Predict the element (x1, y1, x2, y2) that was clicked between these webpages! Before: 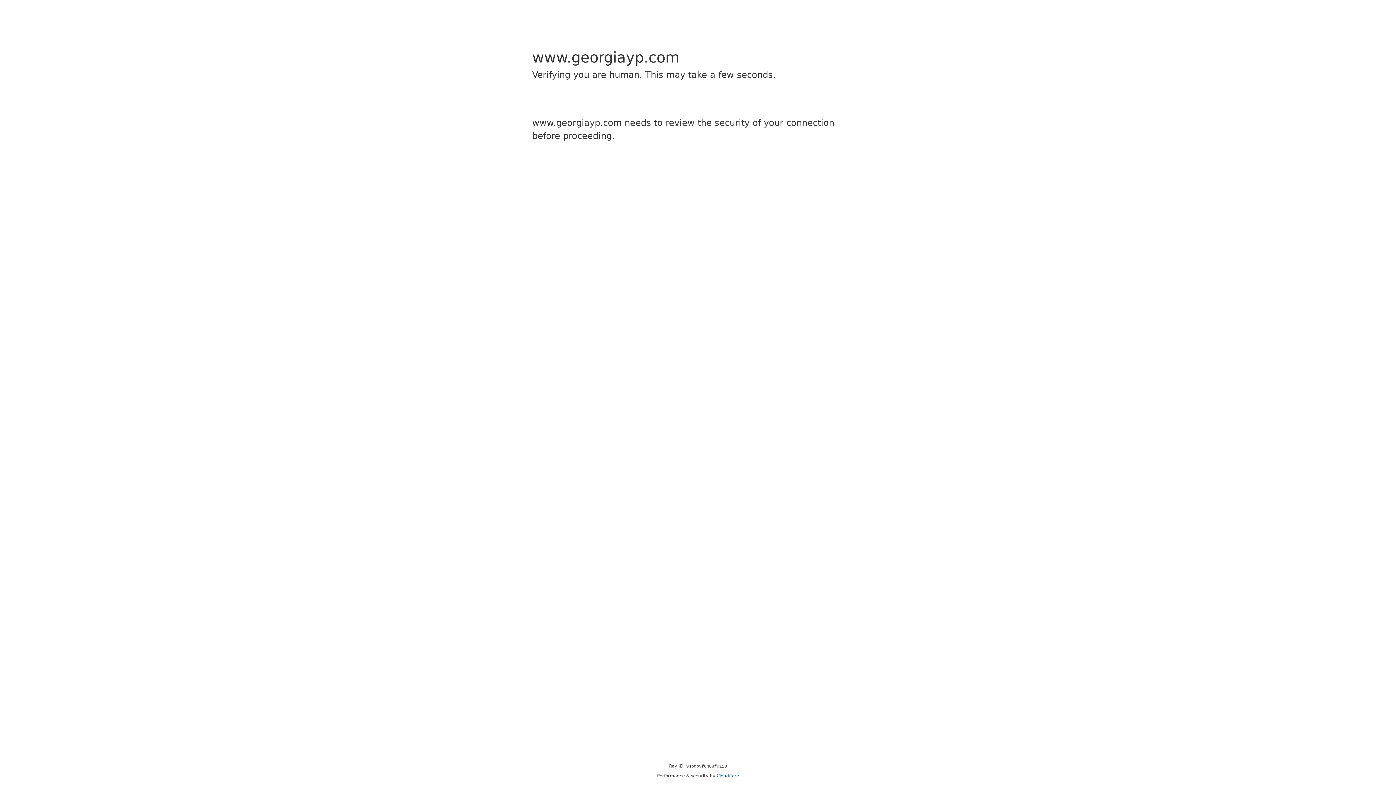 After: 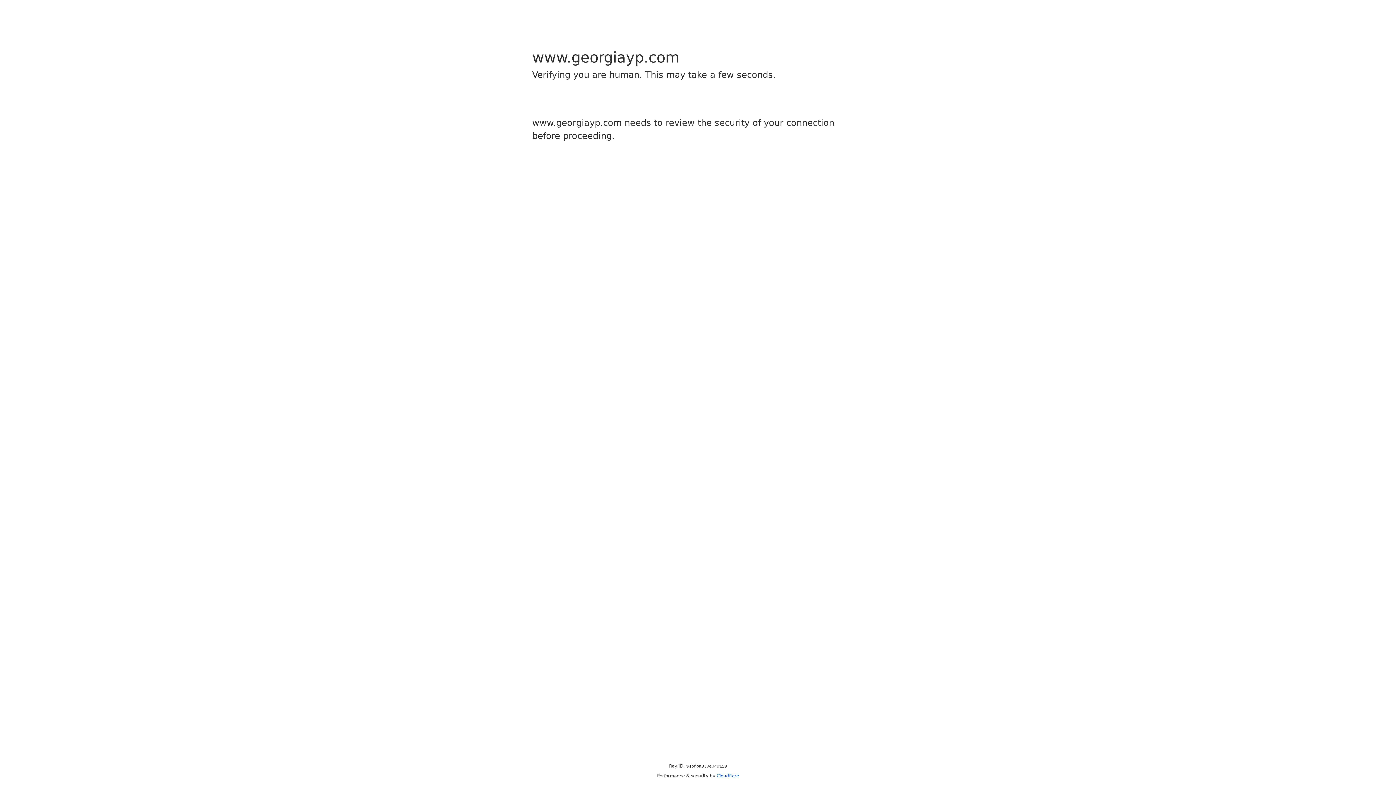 Action: bbox: (716, 773, 739, 778) label: Cloudflare